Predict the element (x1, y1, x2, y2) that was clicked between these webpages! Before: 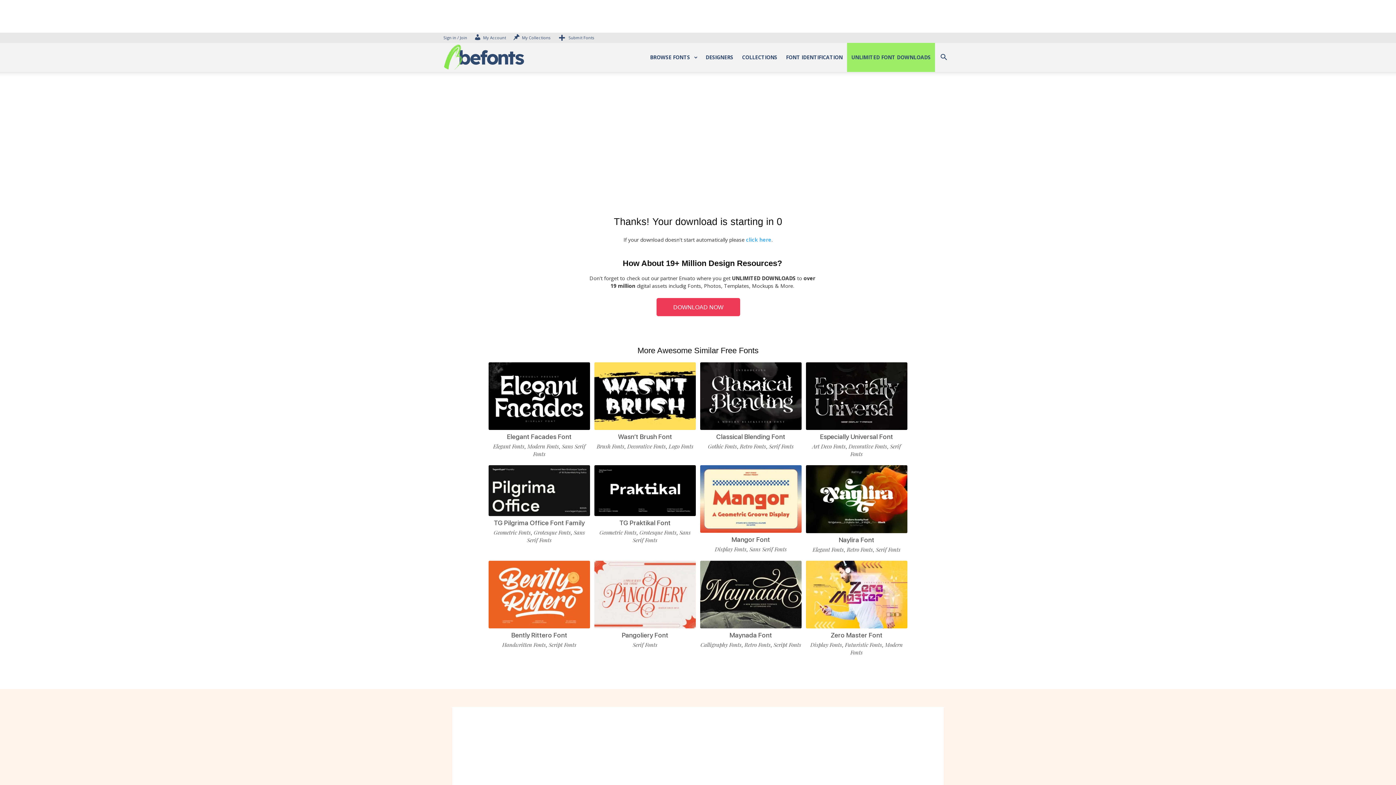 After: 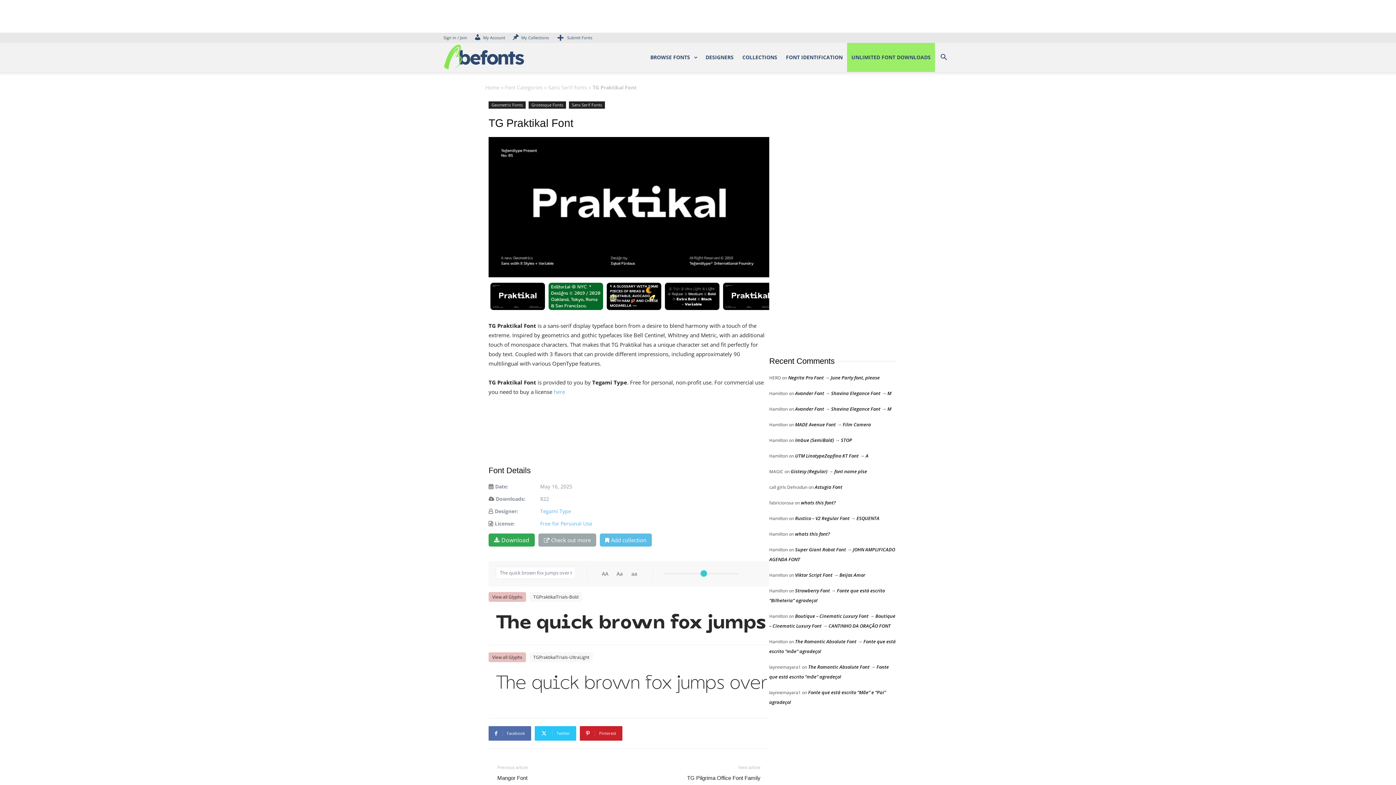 Action: label: TG Praktikal Font bbox: (619, 519, 670, 526)